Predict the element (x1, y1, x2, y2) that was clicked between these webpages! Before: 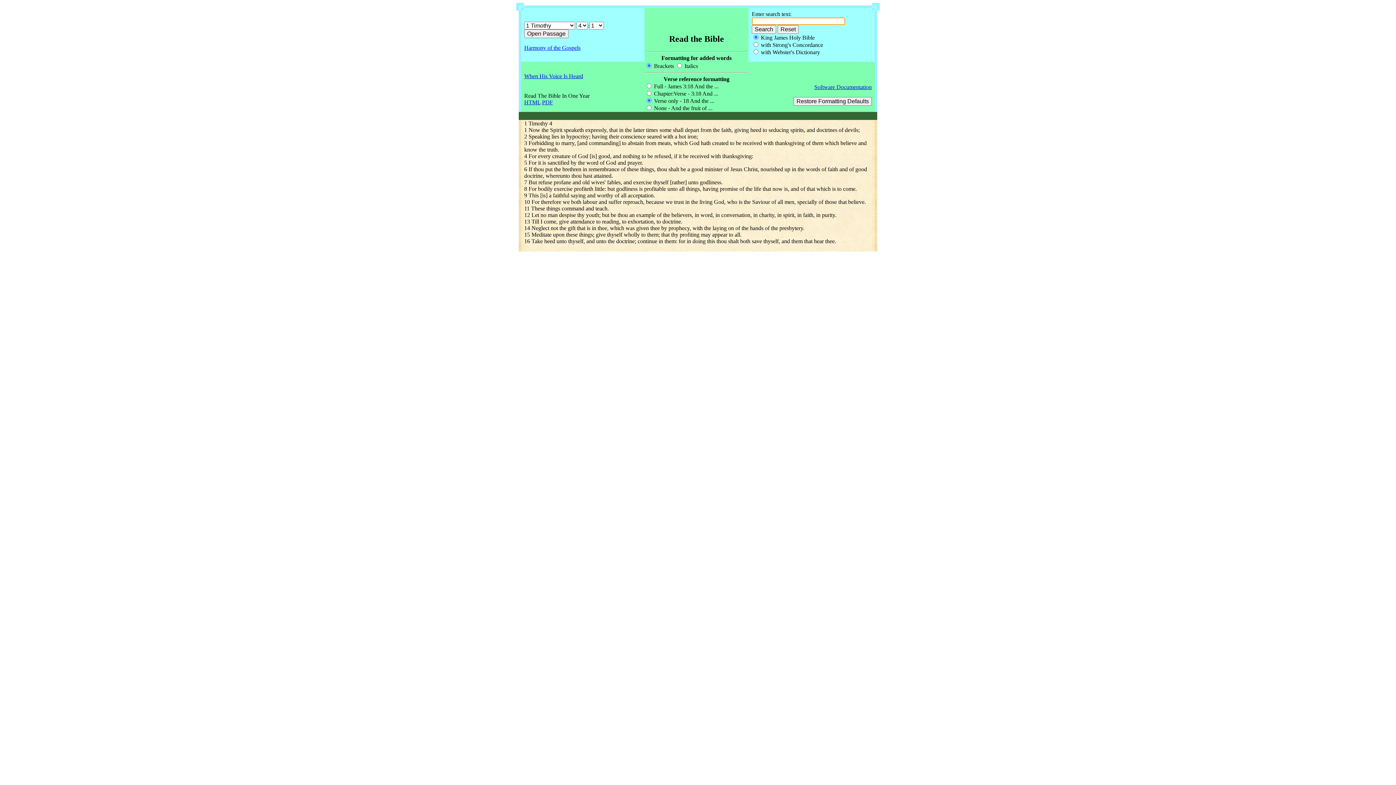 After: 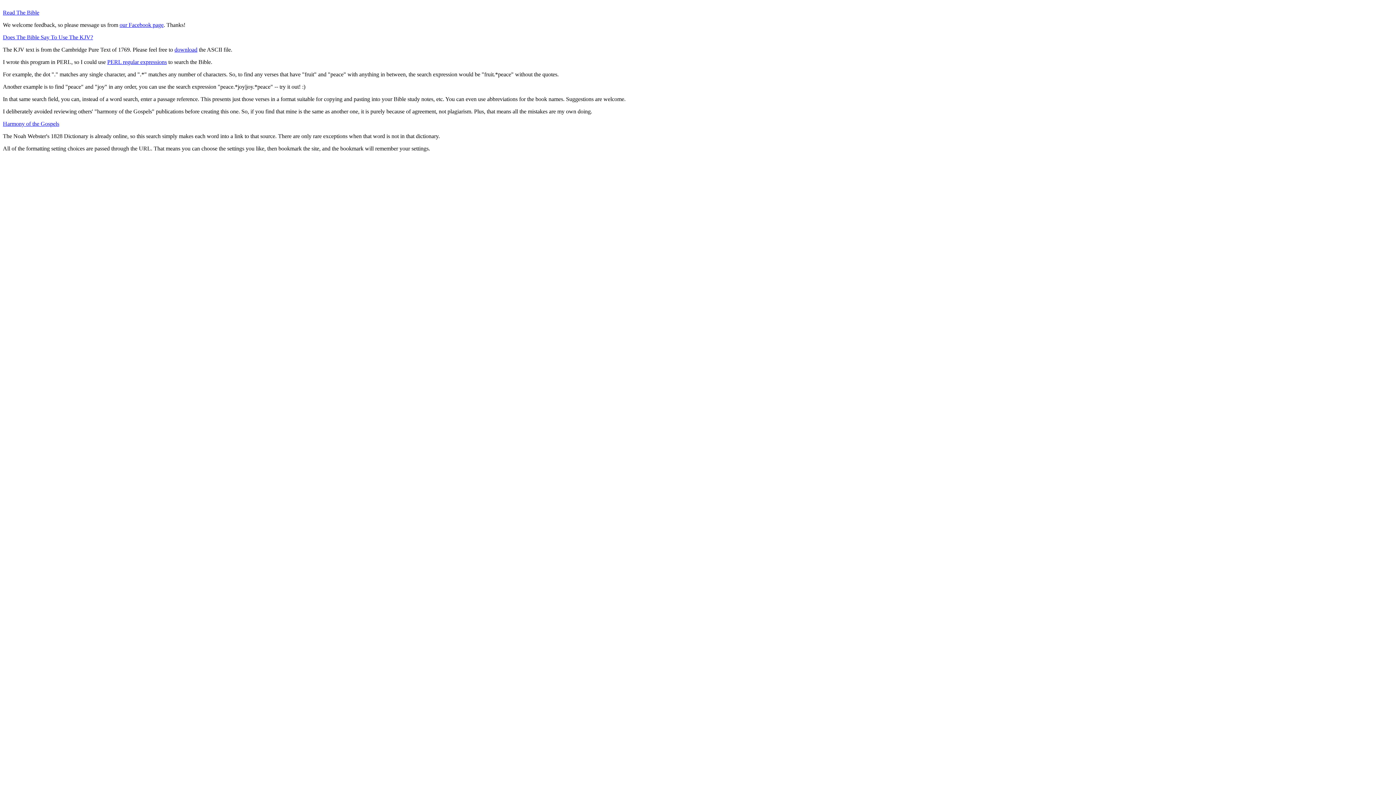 Action: bbox: (814, 84, 872, 90) label: Software Documentation